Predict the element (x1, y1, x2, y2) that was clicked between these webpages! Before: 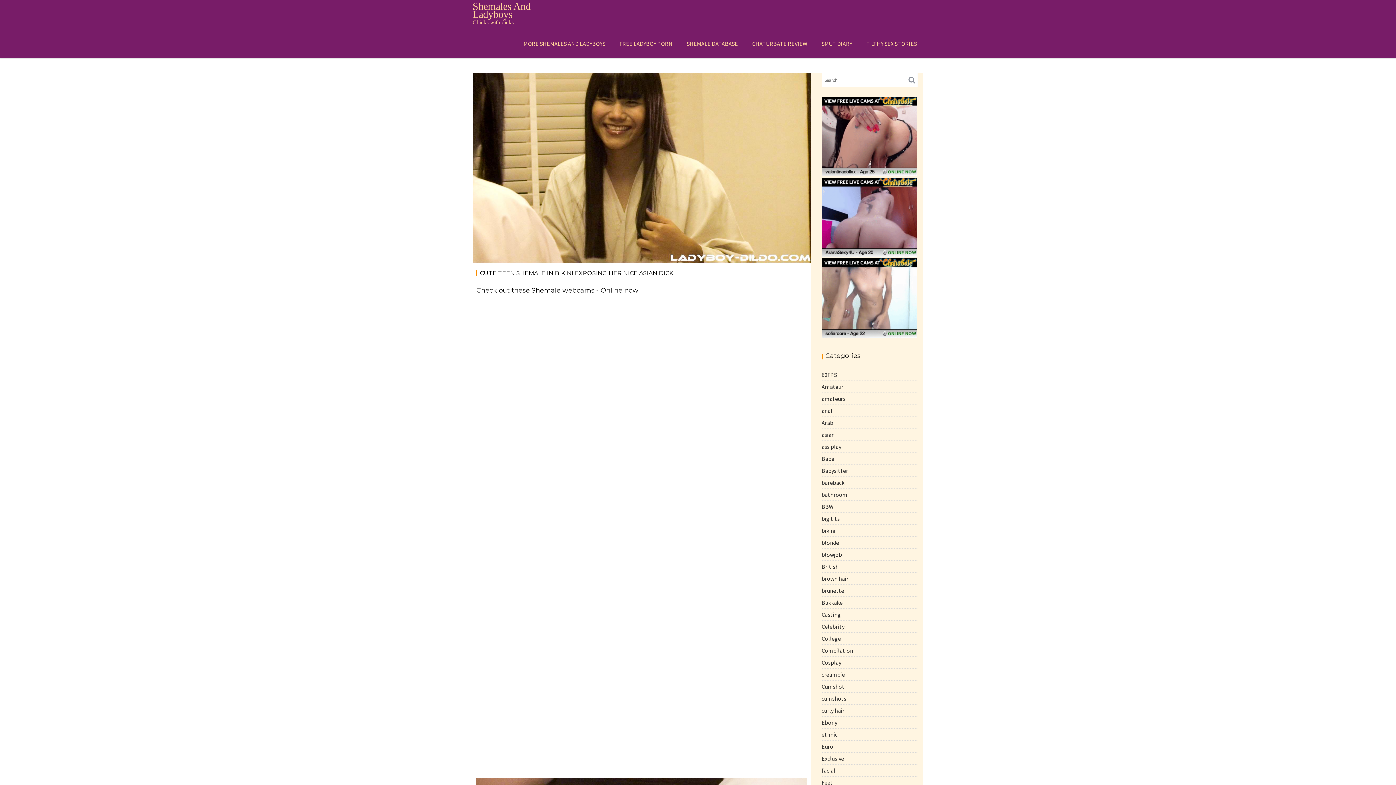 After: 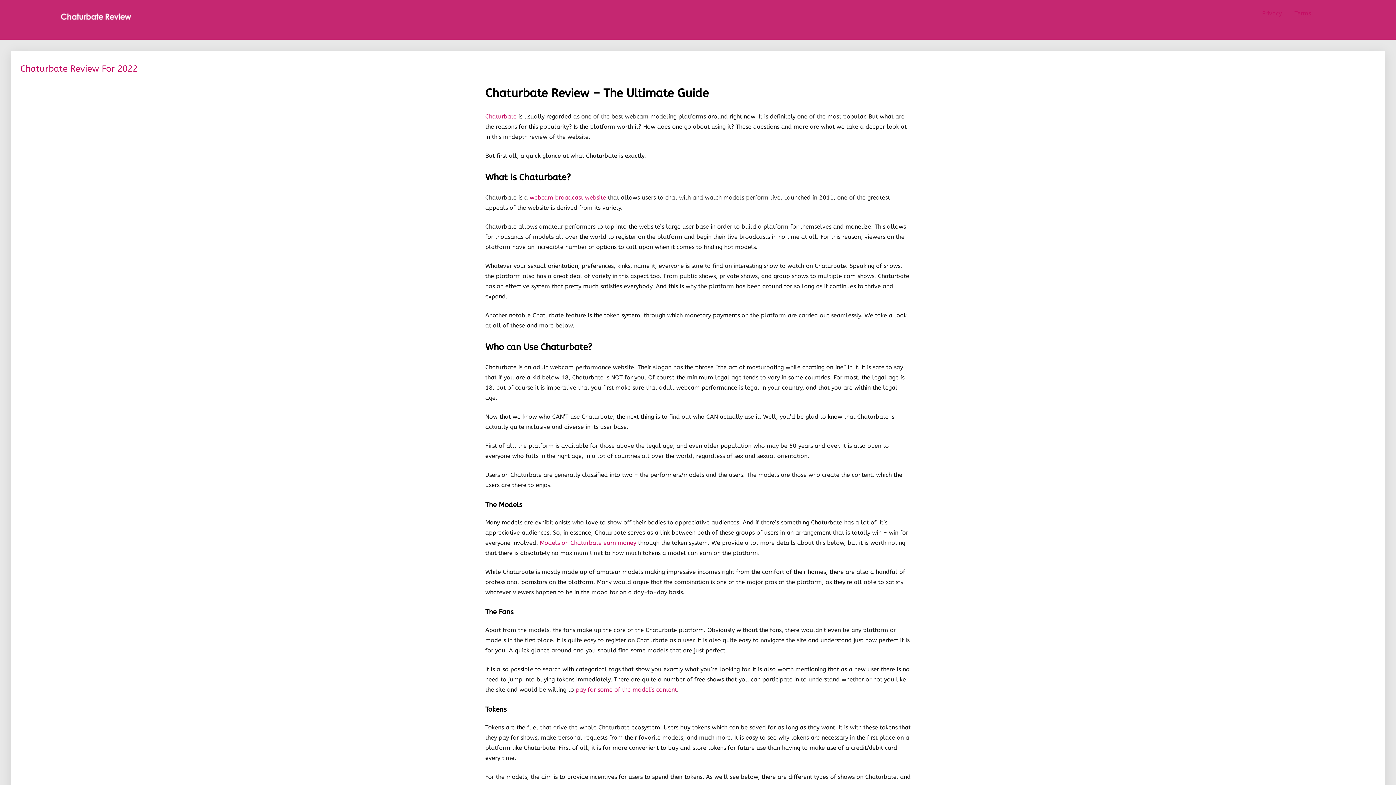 Action: label: CHATURBATE REVIEW bbox: (745, 36, 814, 50)